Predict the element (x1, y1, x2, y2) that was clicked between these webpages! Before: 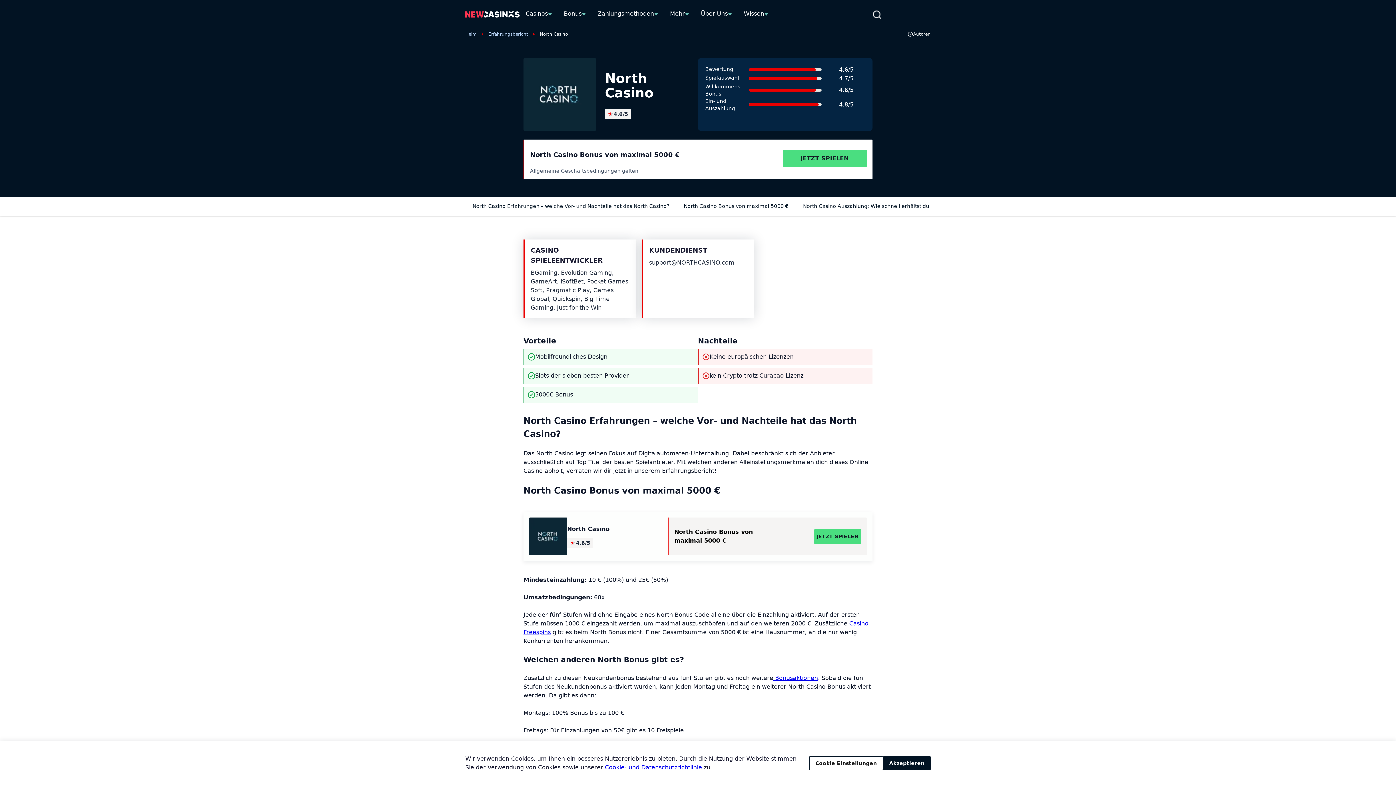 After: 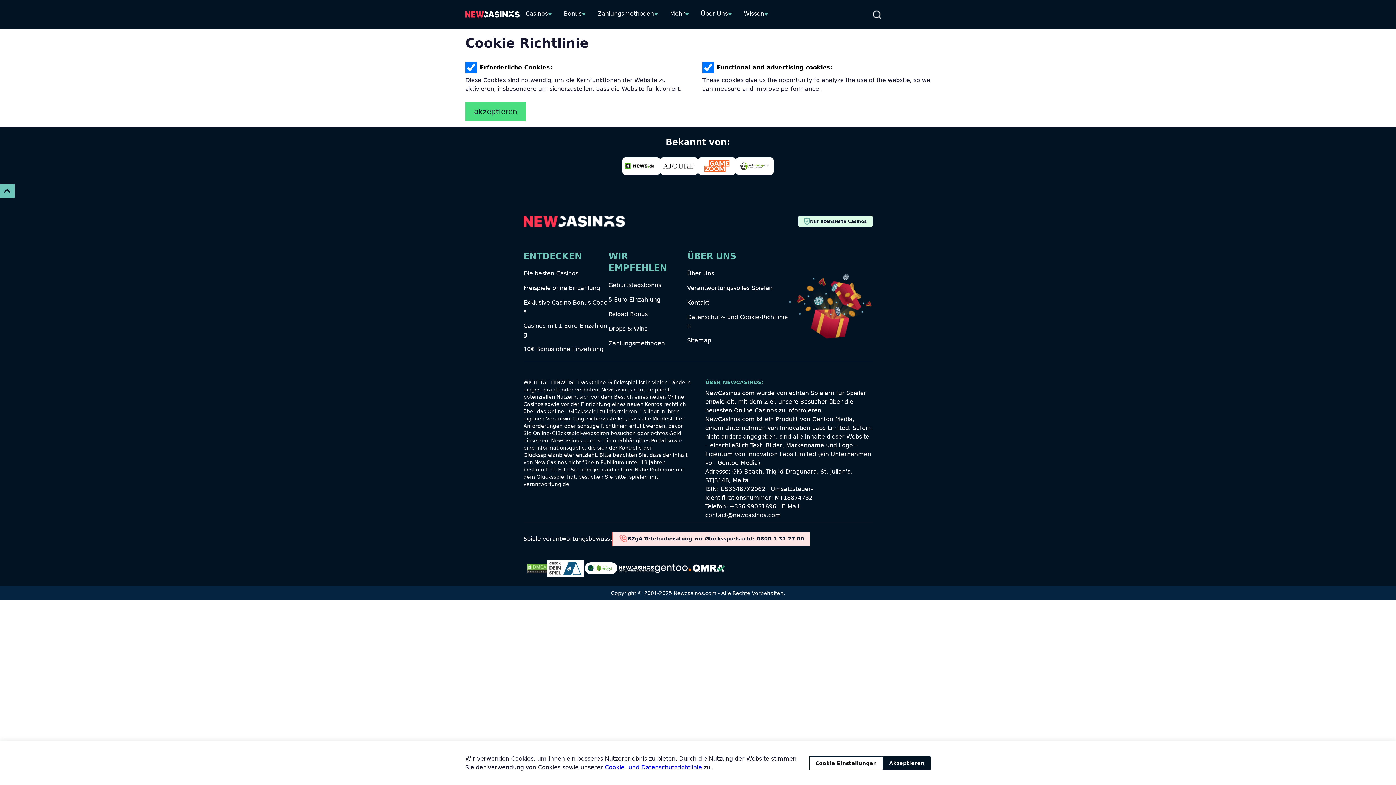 Action: label: Cookie Einstellungen bbox: (809, 756, 883, 770)